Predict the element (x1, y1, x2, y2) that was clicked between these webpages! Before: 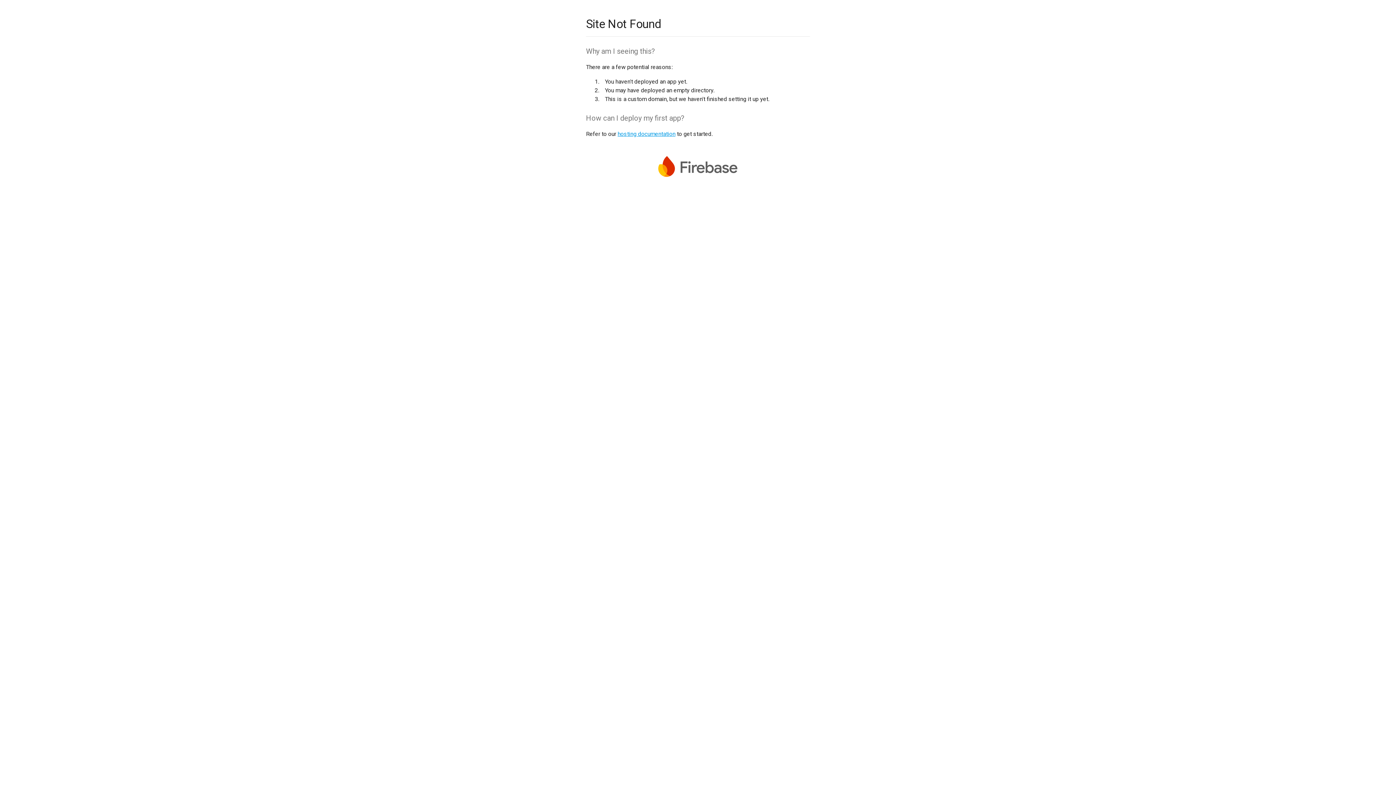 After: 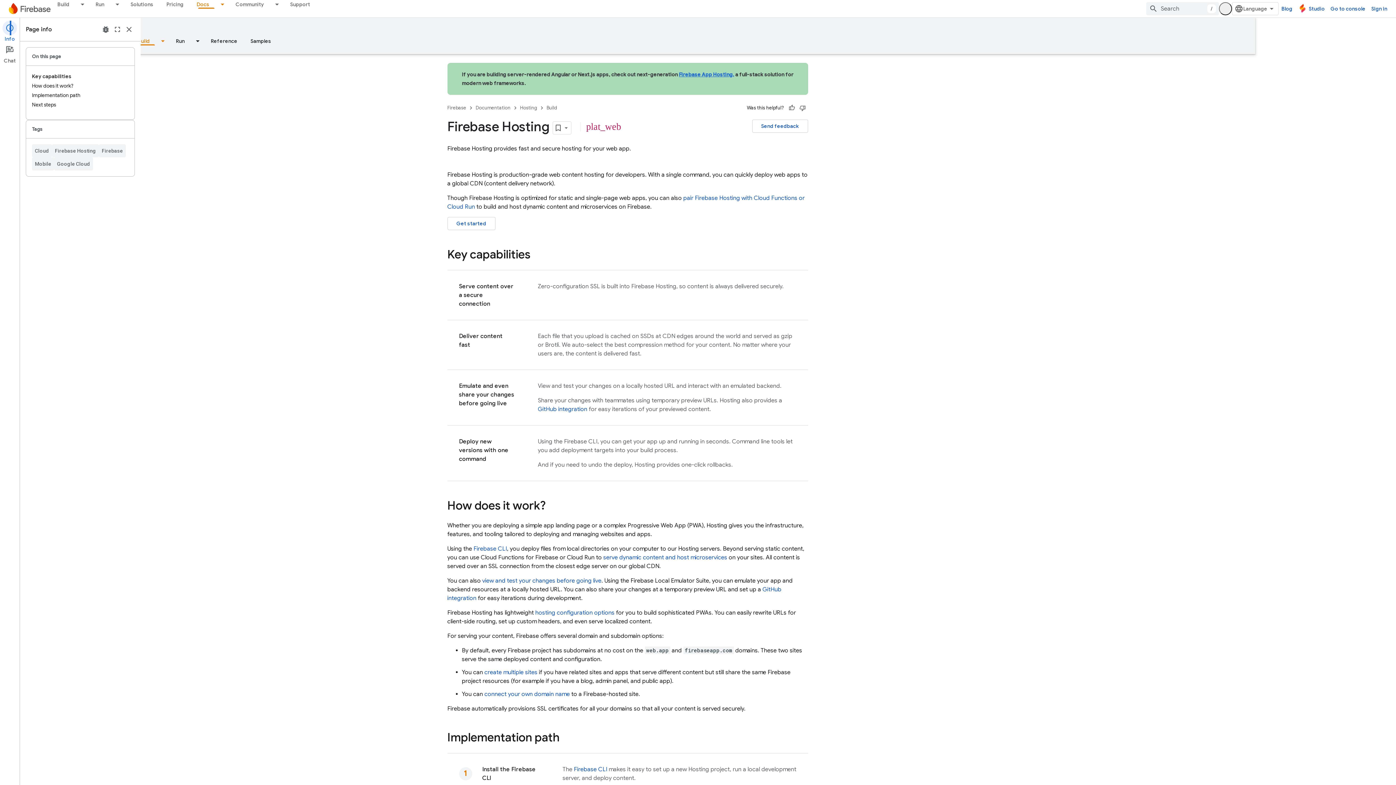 Action: bbox: (617, 130, 675, 137) label: hosting documentation